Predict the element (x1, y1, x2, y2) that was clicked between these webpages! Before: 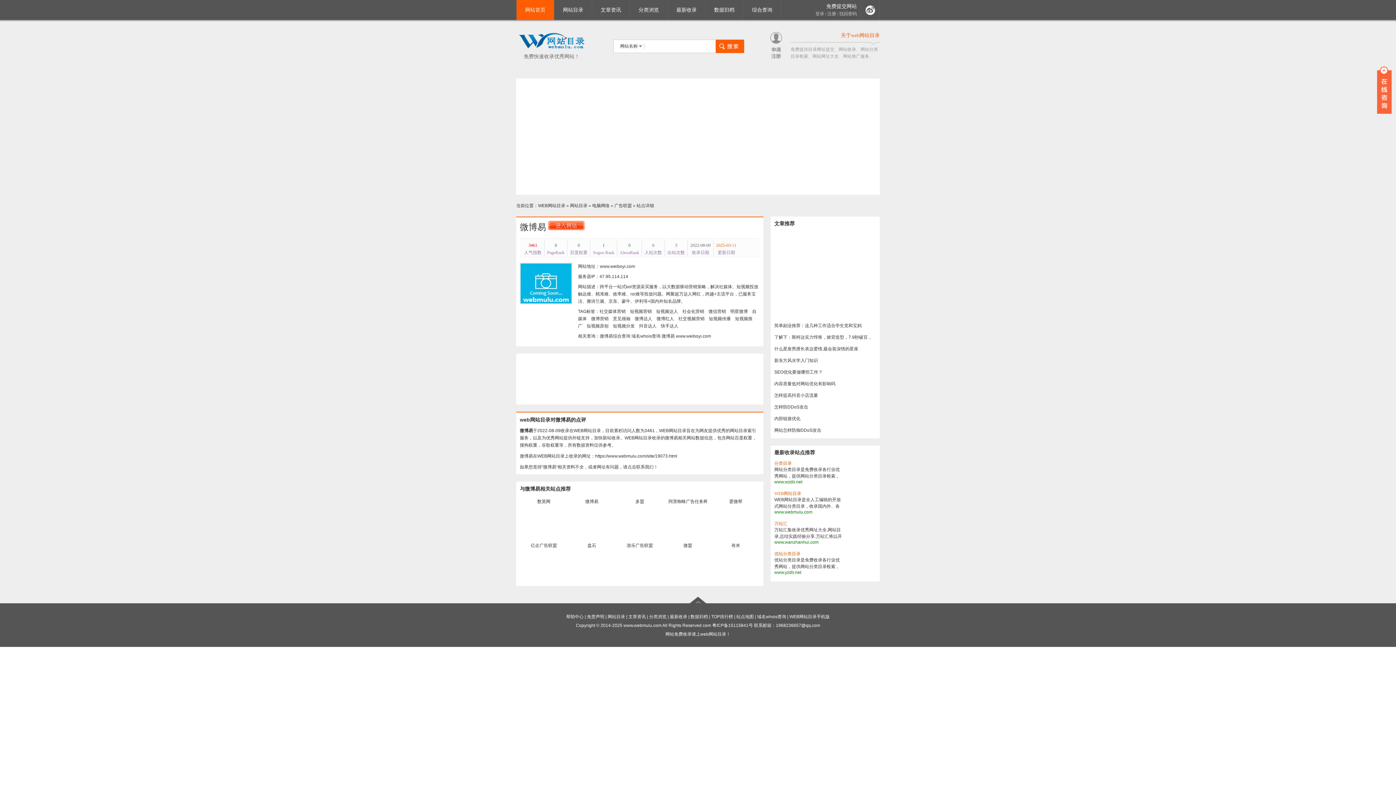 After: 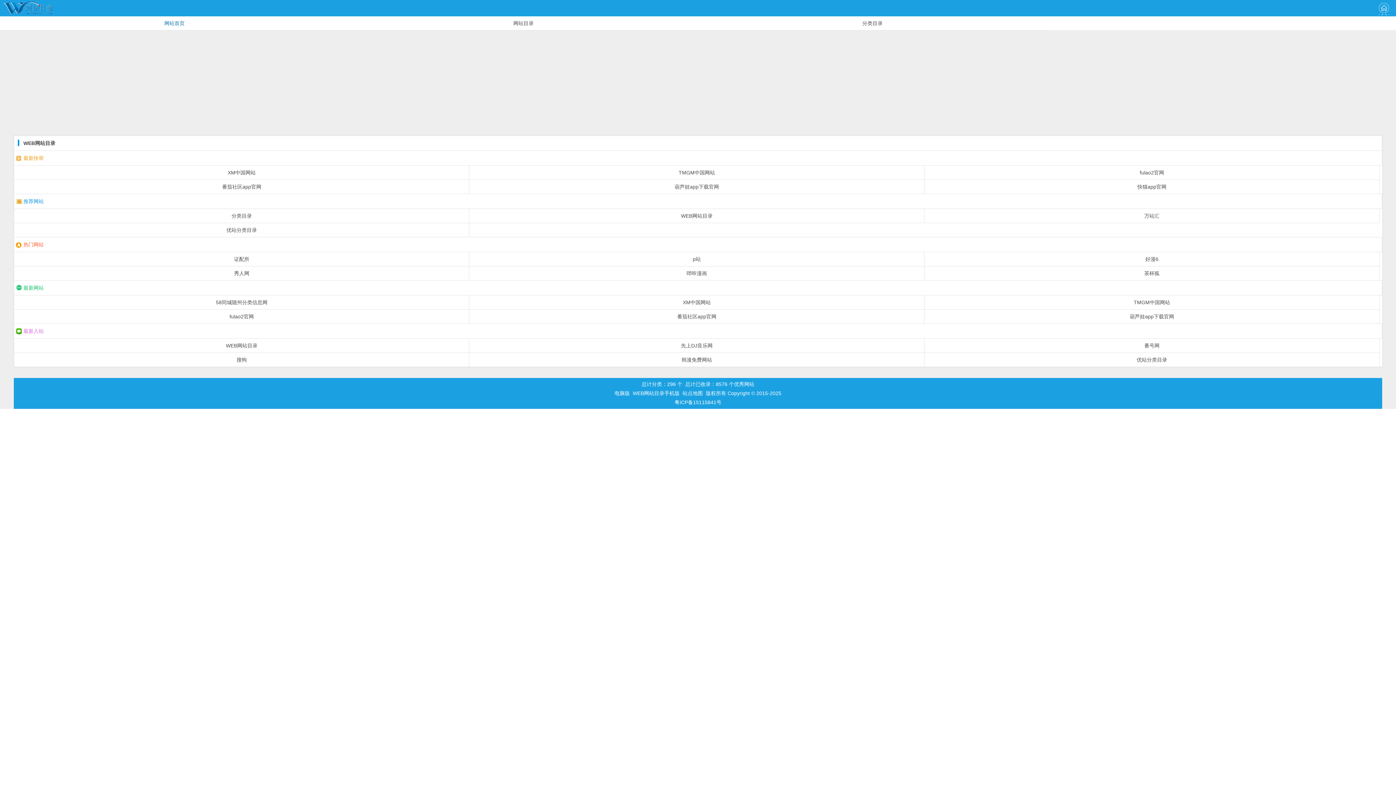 Action: bbox: (789, 614, 830, 619) label: WEB网站目录手机版